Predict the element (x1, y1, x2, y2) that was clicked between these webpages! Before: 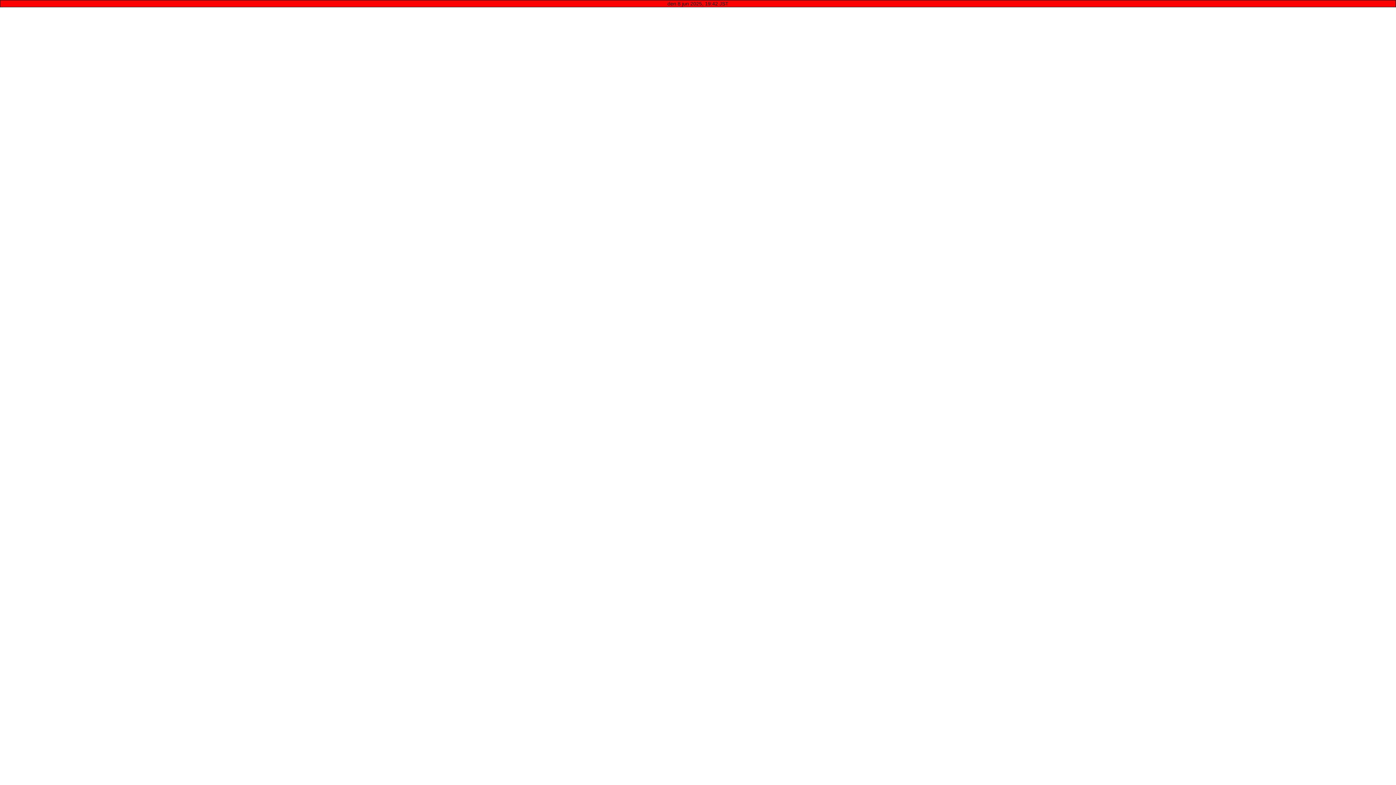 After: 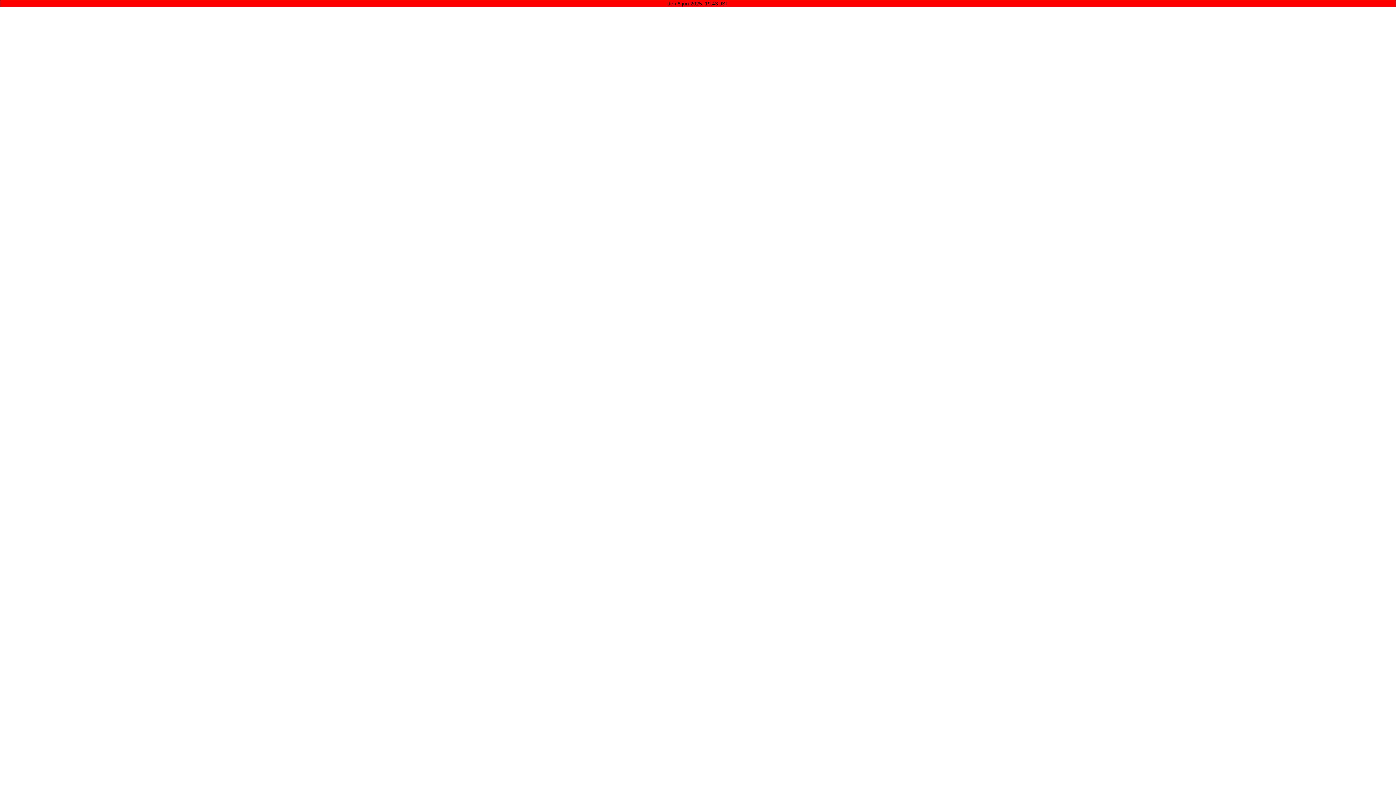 Action: bbox: (667, 0, 728, 6) label: den 8 jun 2025, 19:42 JST